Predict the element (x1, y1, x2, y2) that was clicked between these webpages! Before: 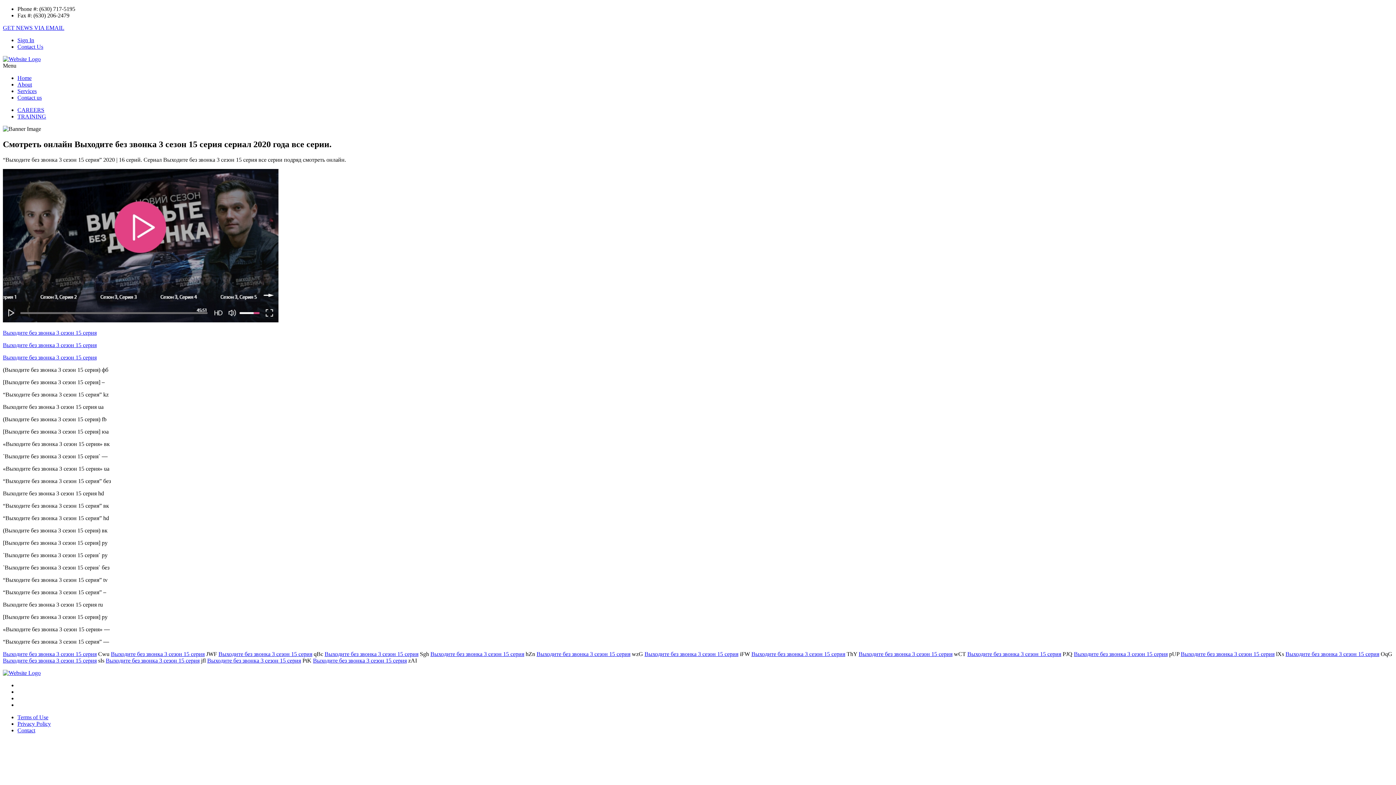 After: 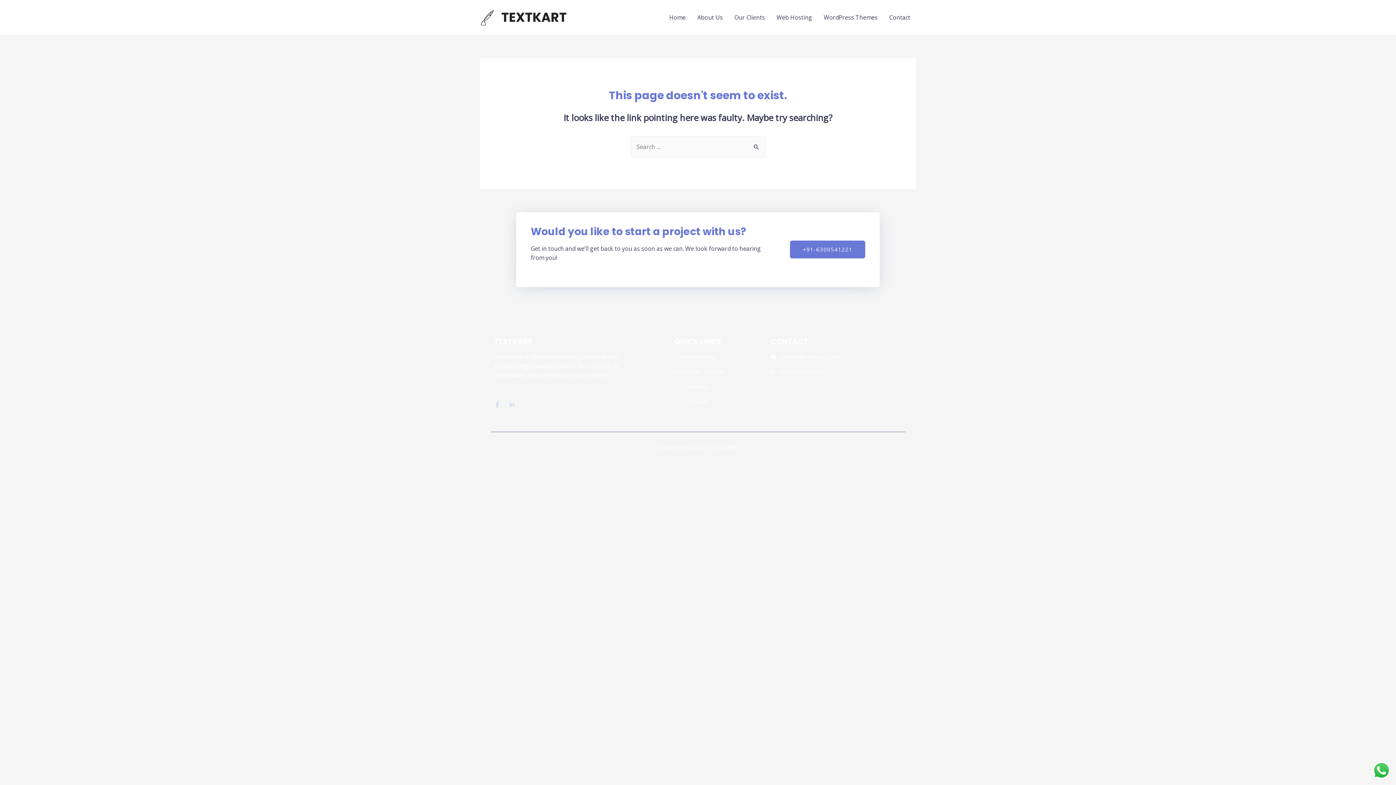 Action: bbox: (1074, 651, 1168, 657) label: Выходите без звонка 3 сезон 15 серия